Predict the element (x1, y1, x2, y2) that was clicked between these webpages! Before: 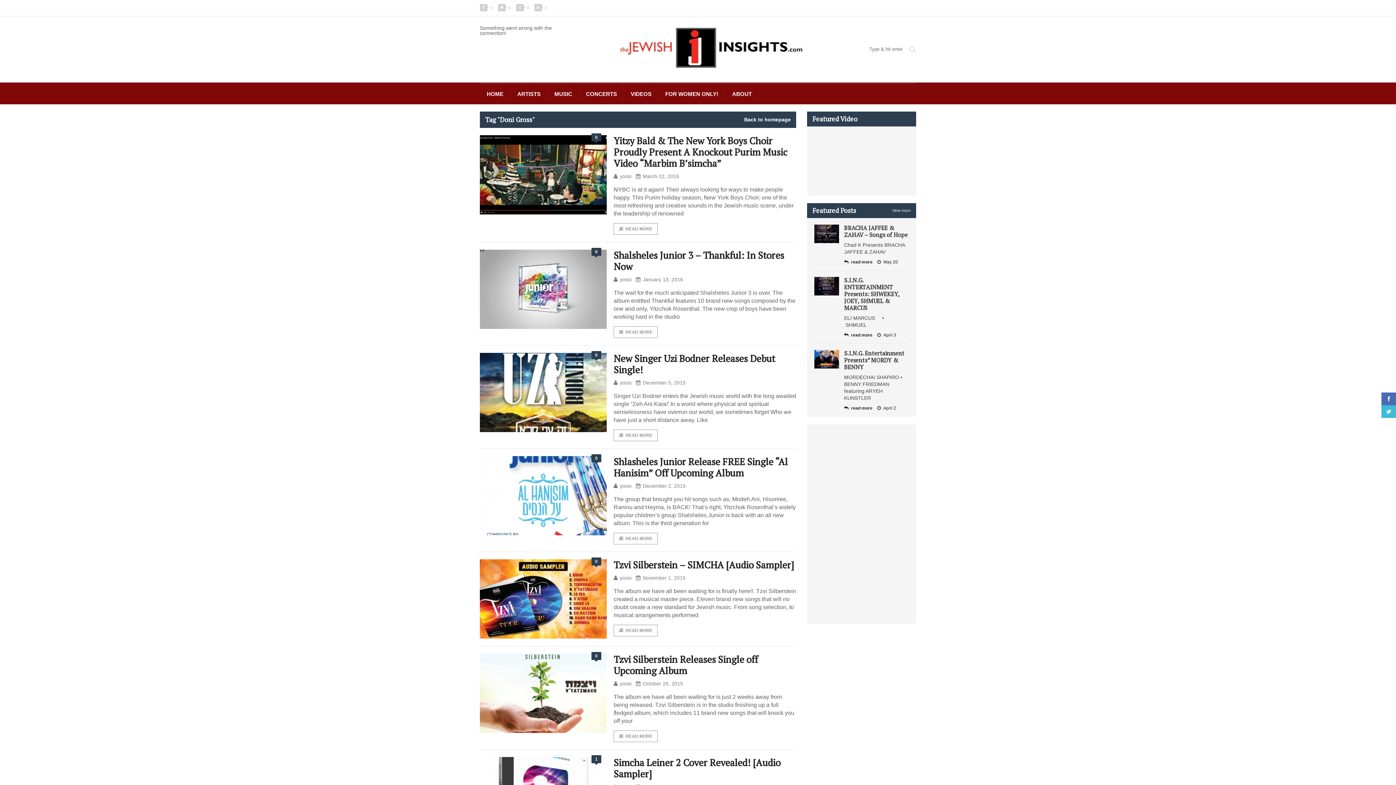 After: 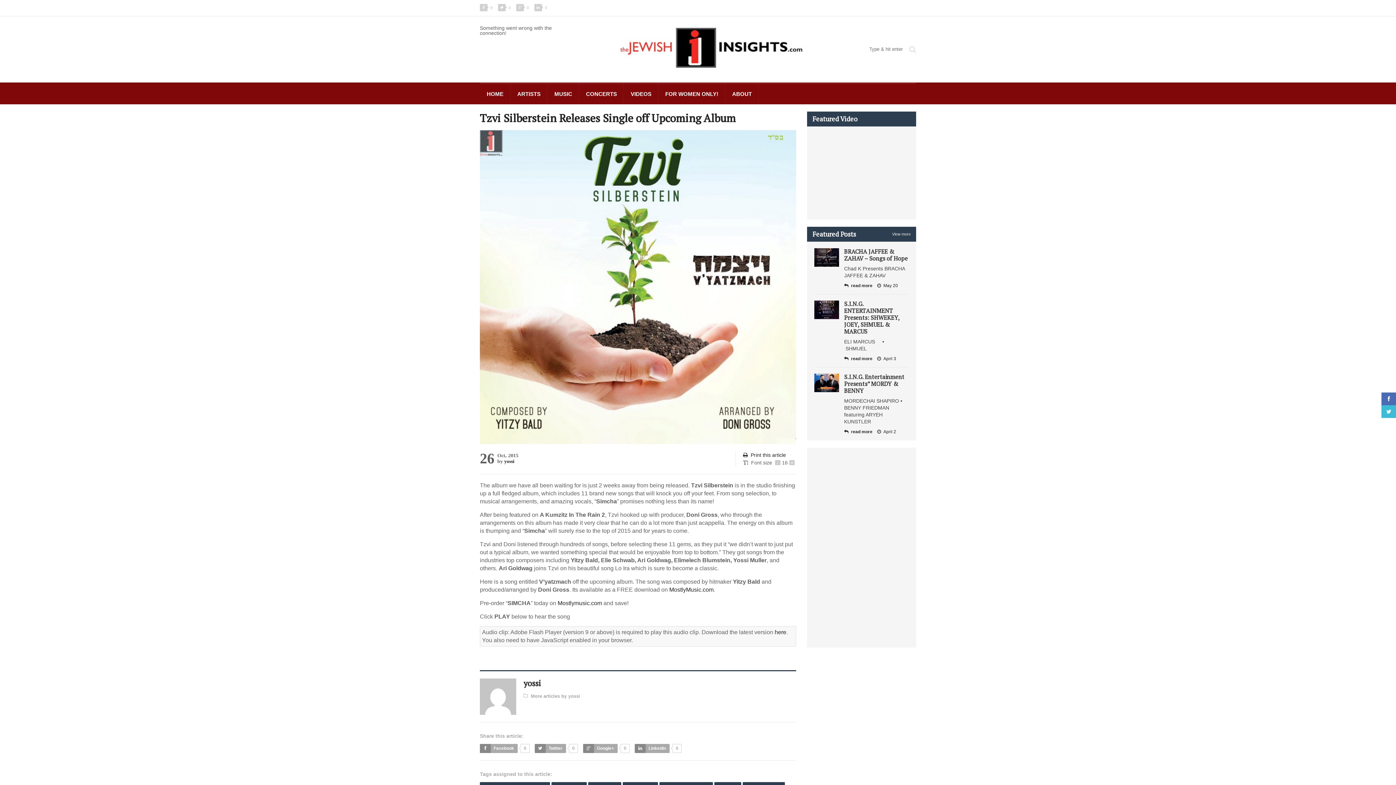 Action: bbox: (613, 730, 657, 742) label: READ MORE